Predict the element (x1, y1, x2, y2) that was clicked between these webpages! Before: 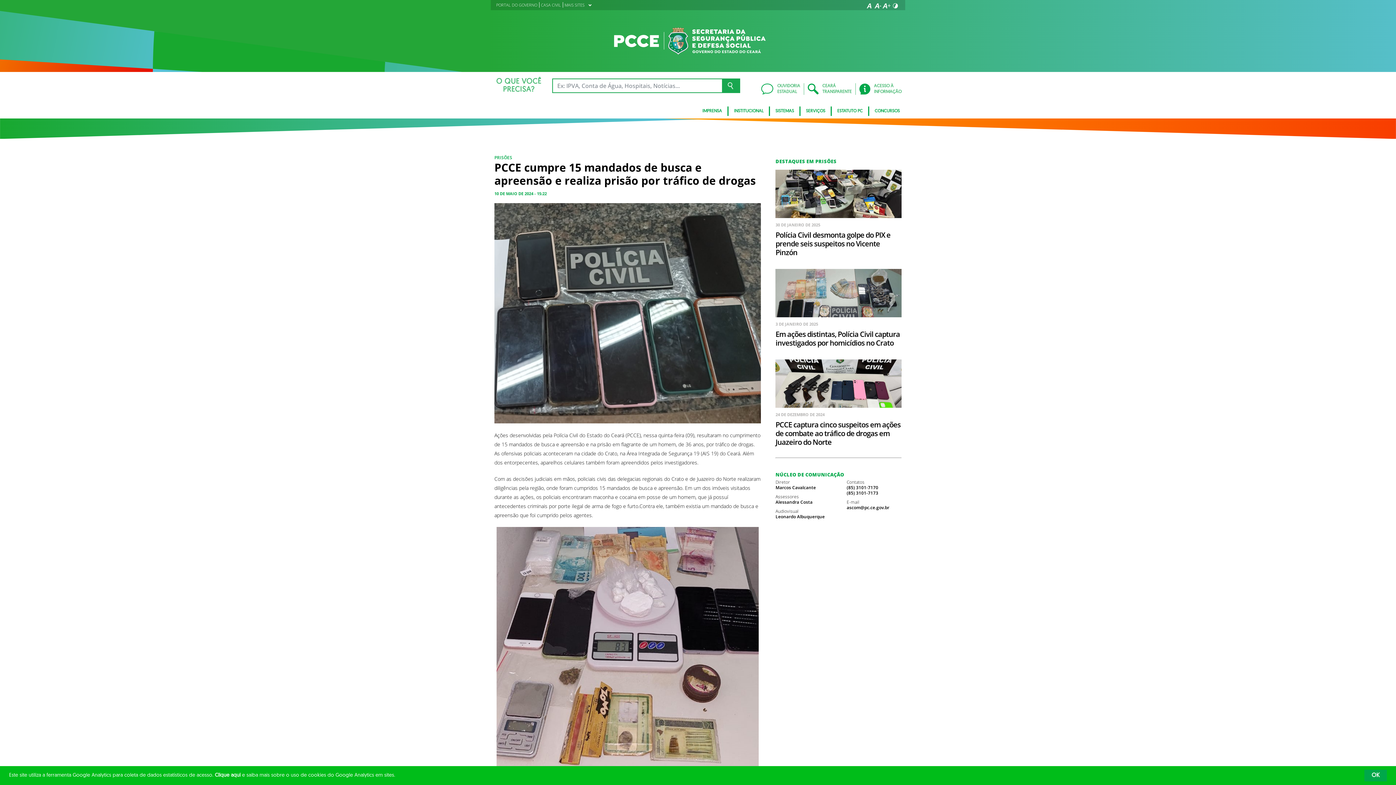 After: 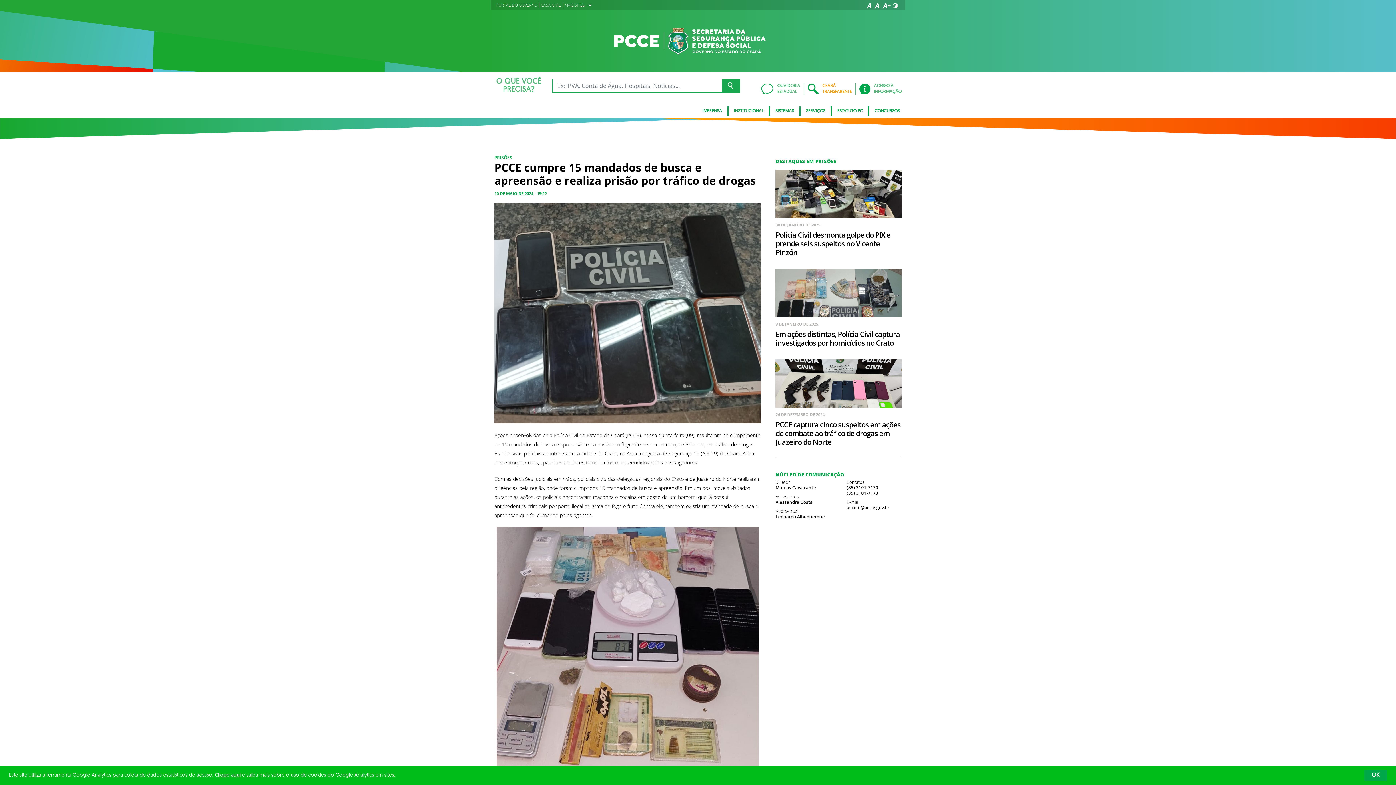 Action: label: CEARÁ
TRANSPARENTE bbox: (804, 83, 856, 94)